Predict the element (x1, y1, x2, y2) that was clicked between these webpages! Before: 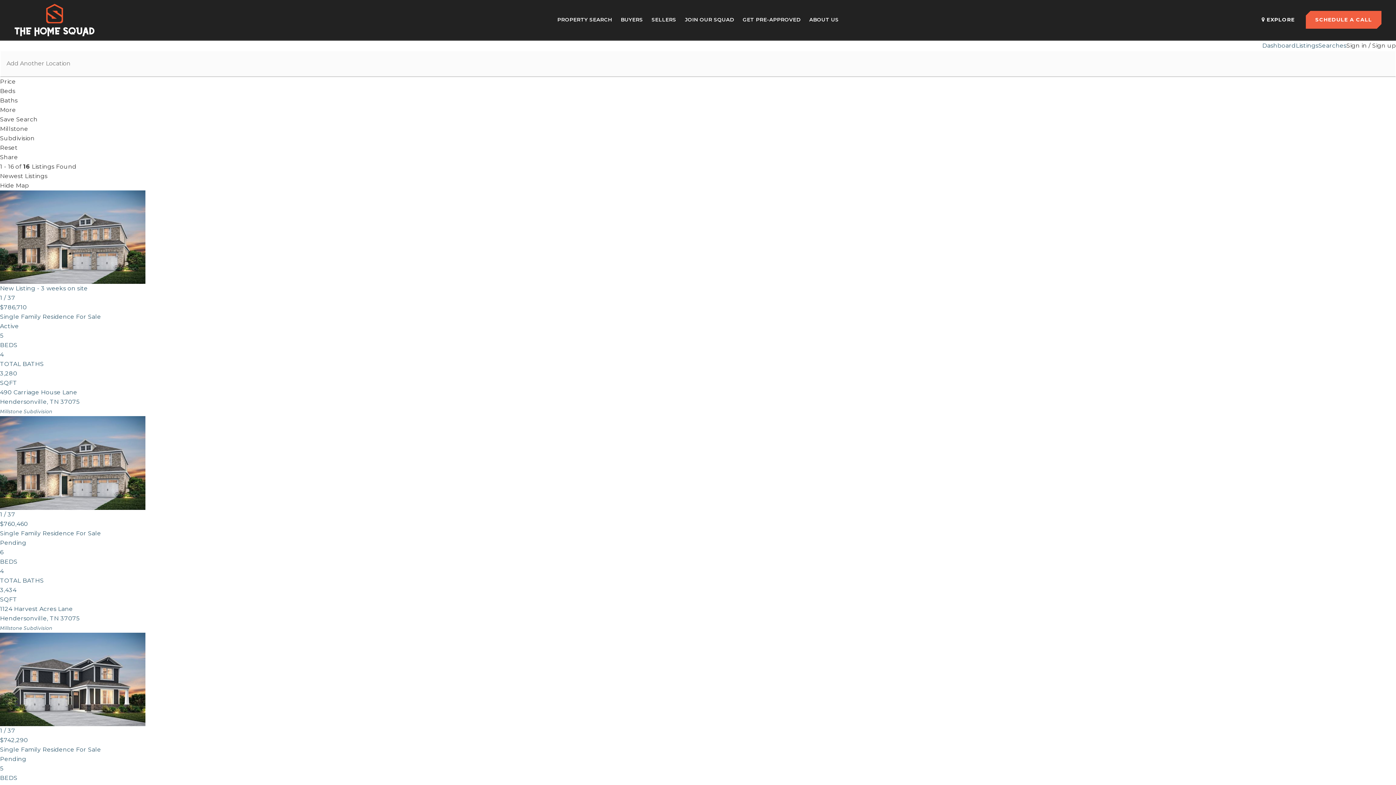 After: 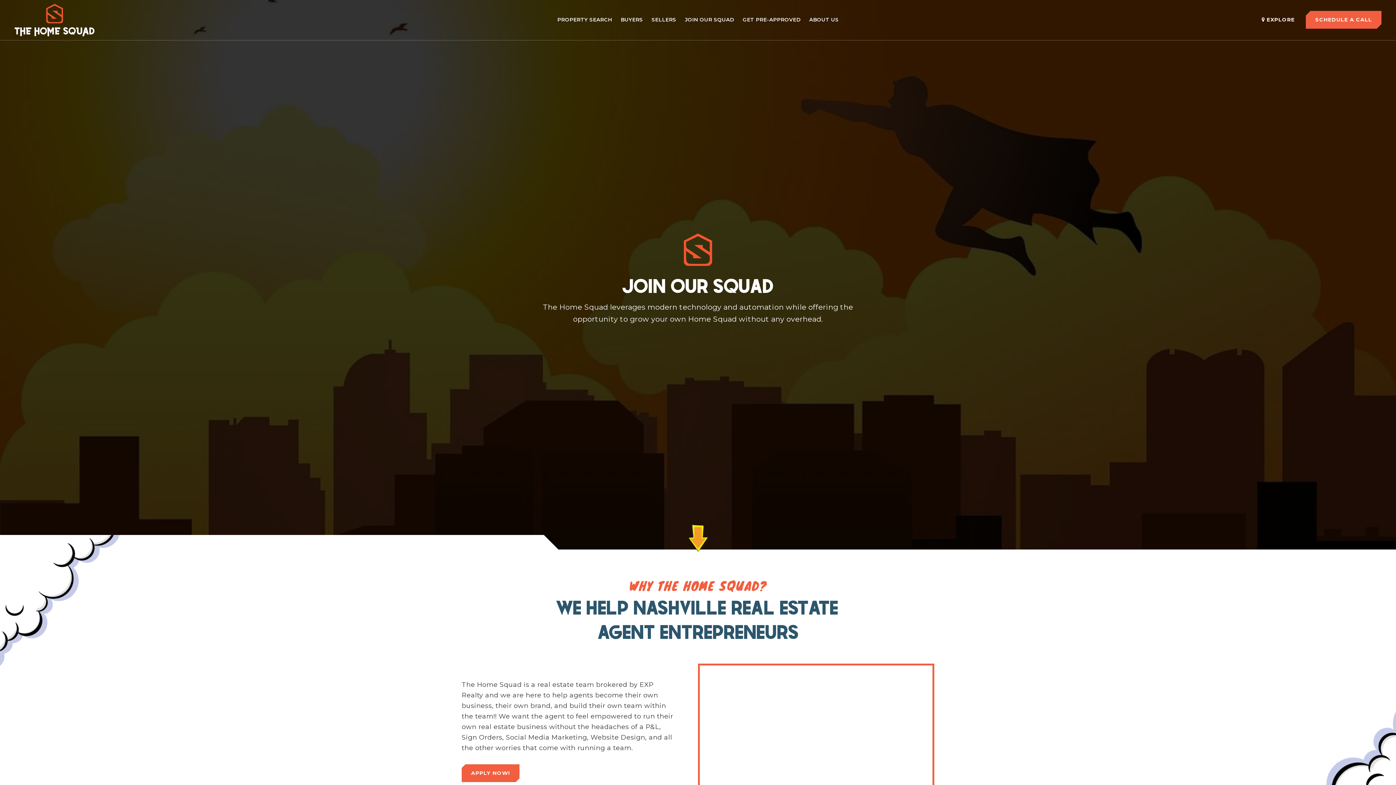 Action: bbox: (680, 13, 738, 26) label: JOIN OUR SQUAD